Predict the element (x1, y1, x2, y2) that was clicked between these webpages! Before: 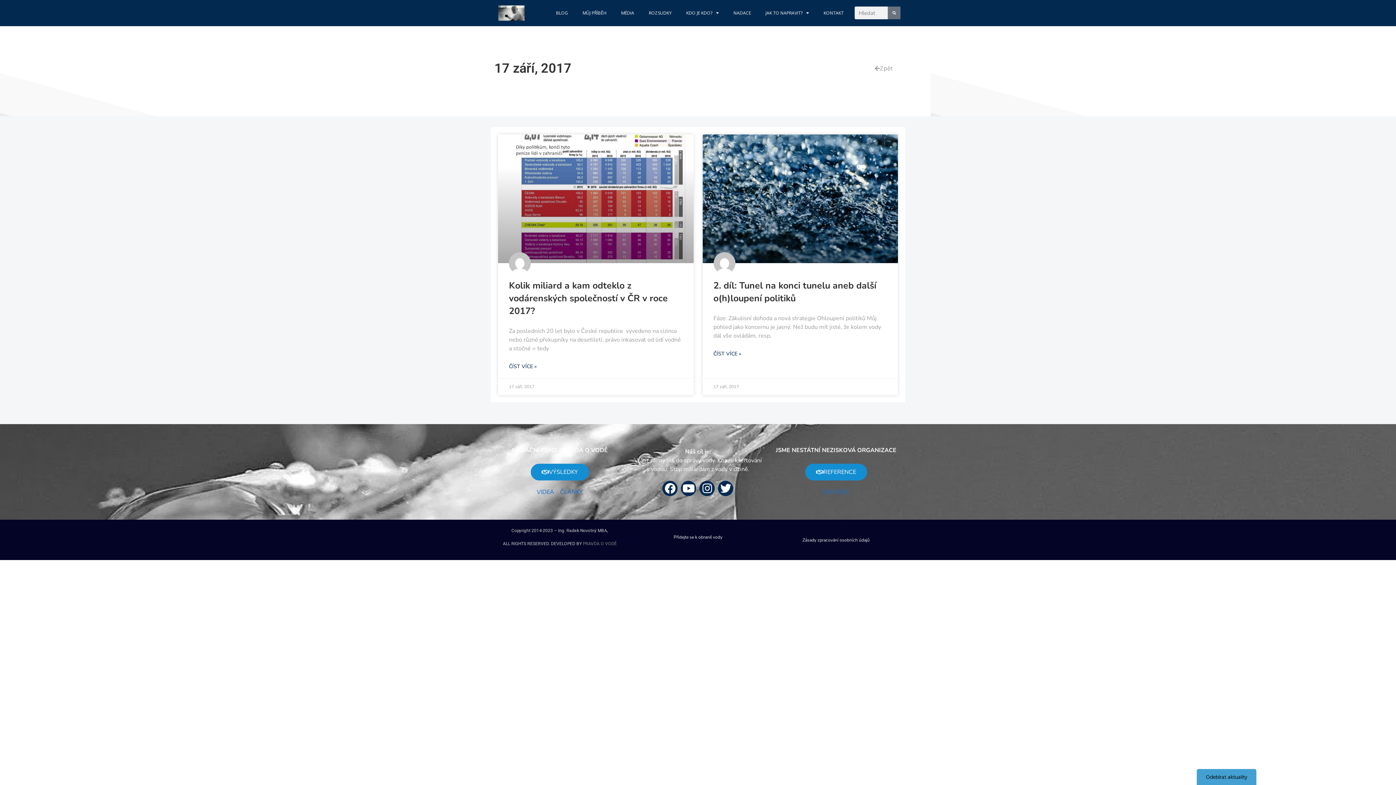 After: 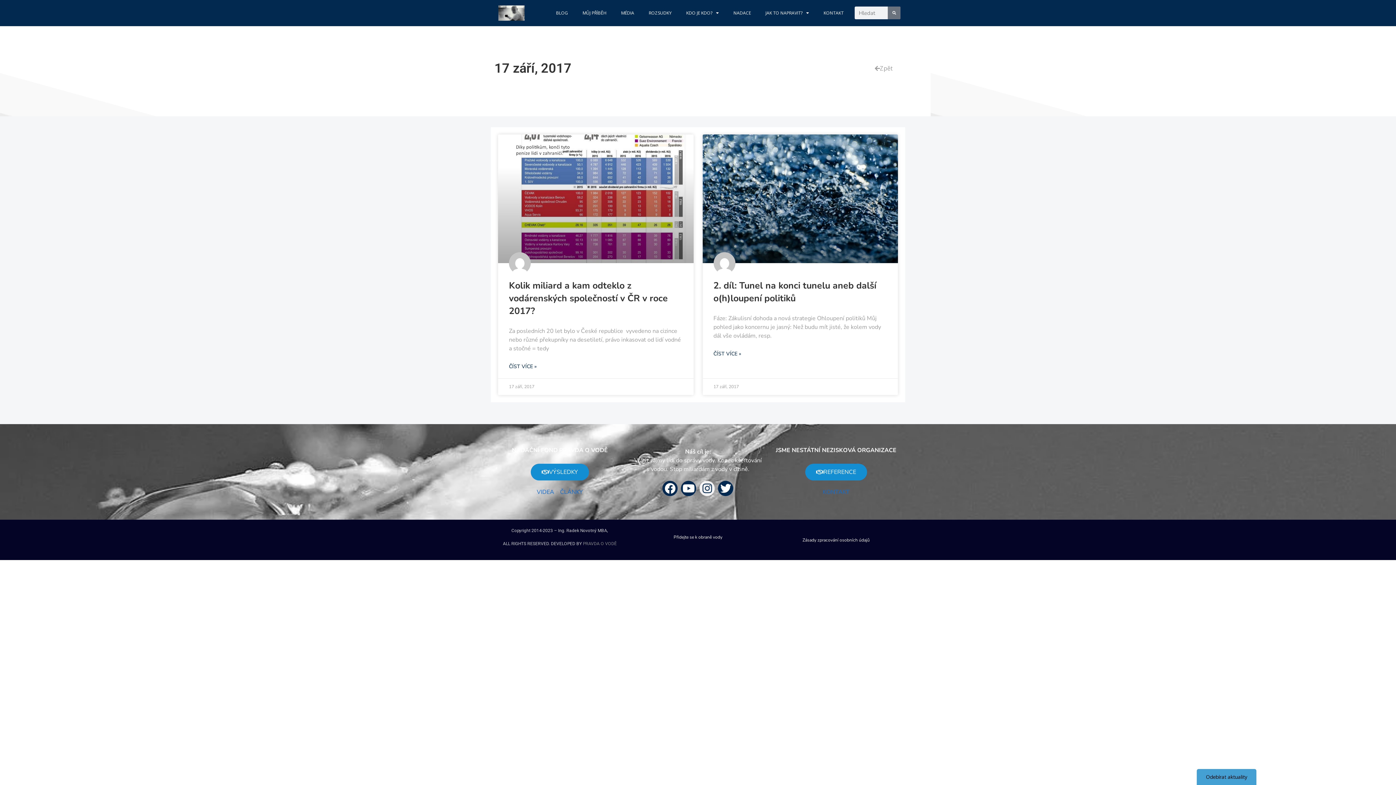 Action: bbox: (699, 481, 715, 496) label: Instagram